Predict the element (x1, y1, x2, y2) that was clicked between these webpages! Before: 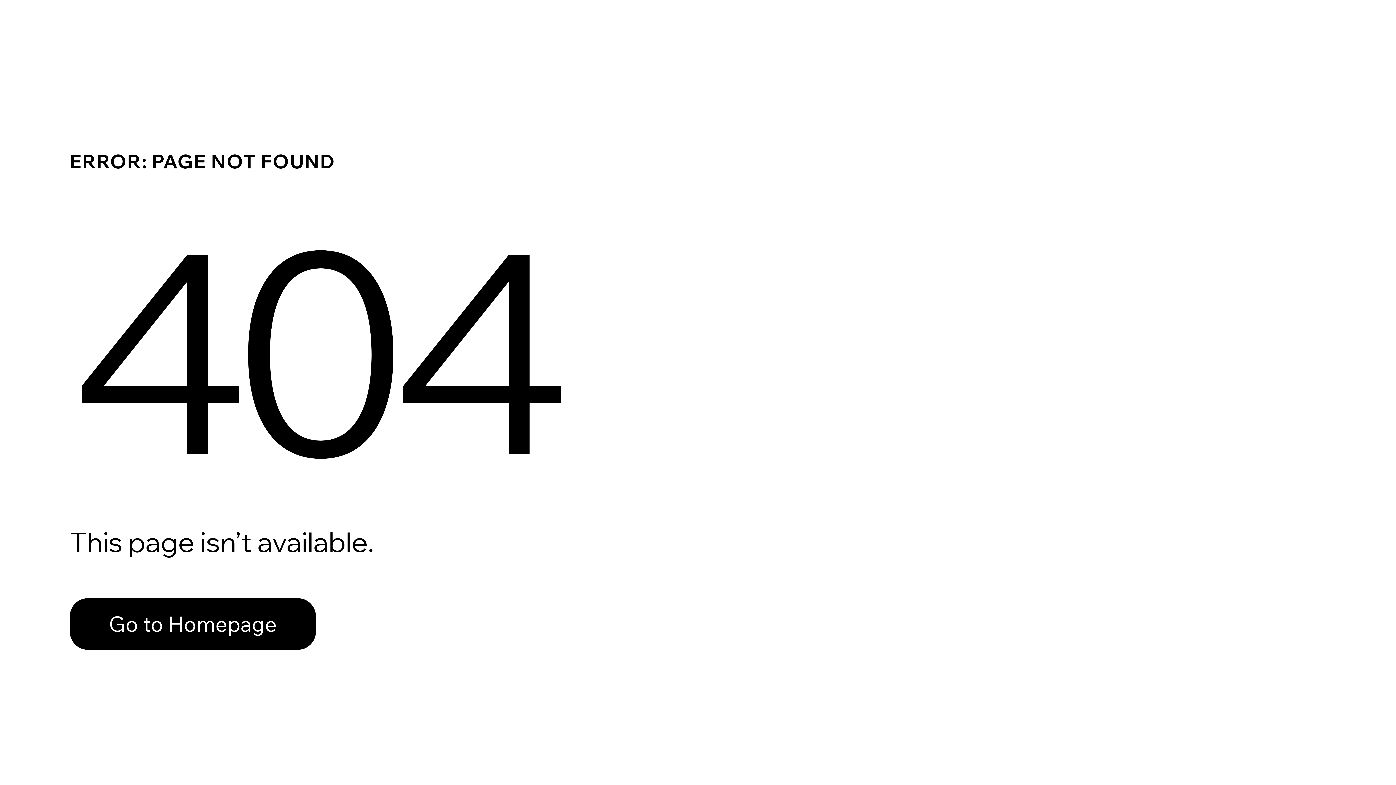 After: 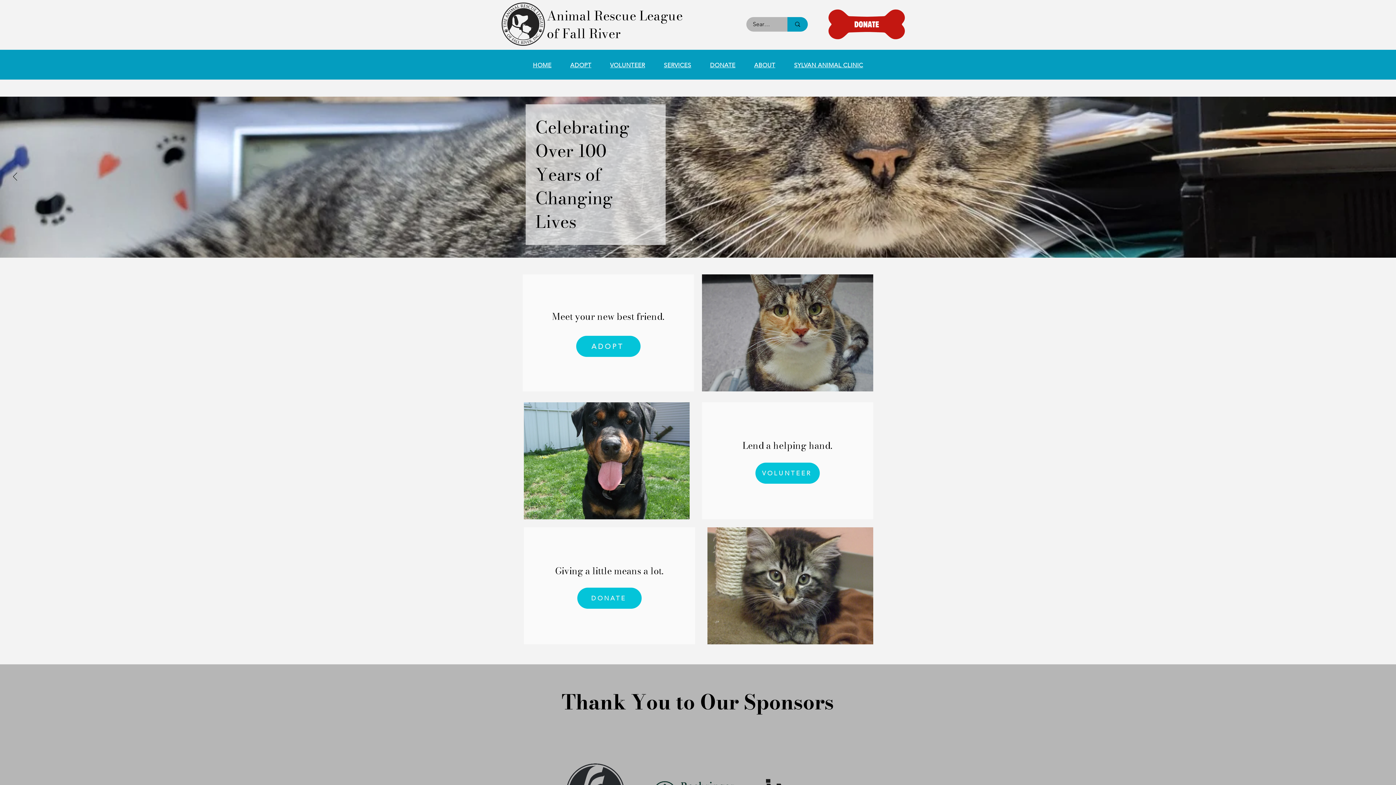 Action: bbox: (69, 598, 316, 650) label: Go to Homepage